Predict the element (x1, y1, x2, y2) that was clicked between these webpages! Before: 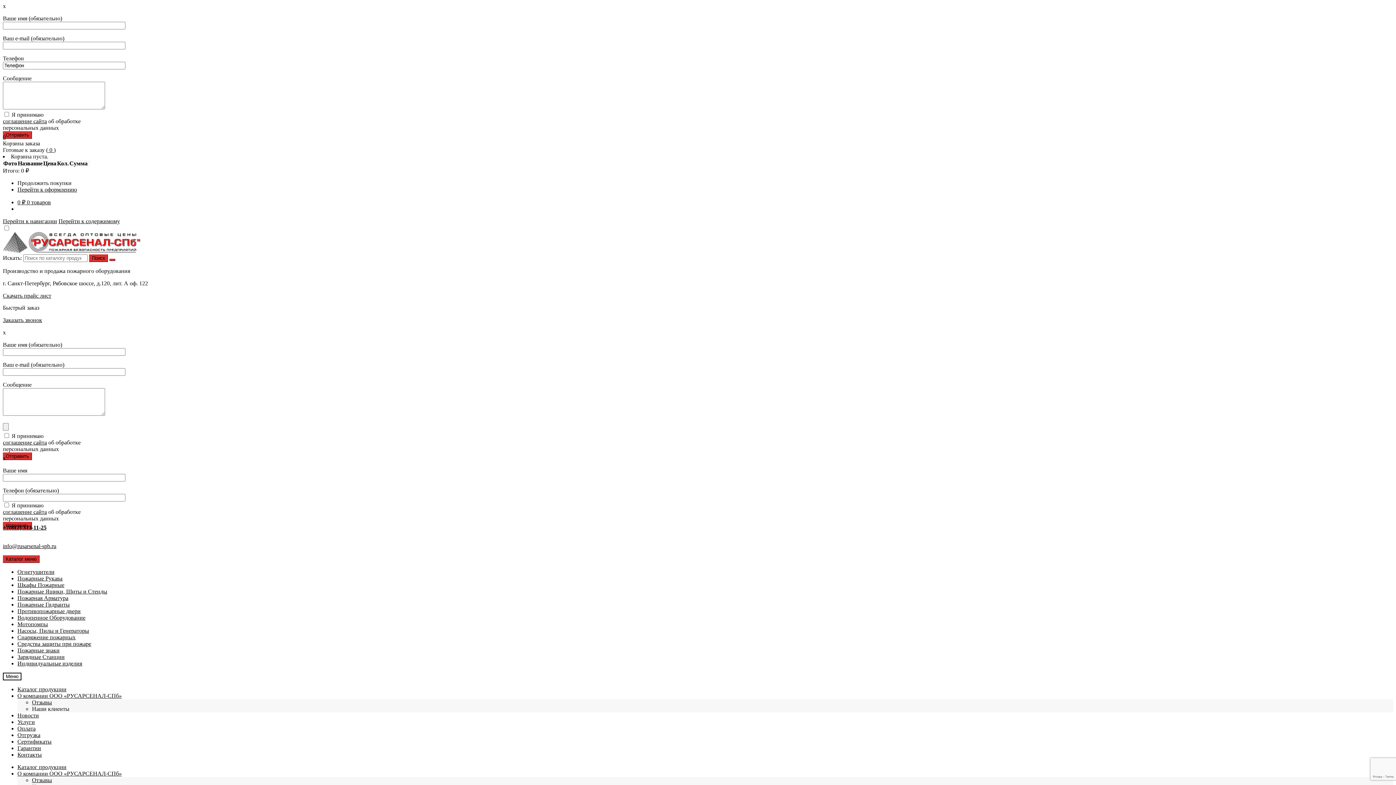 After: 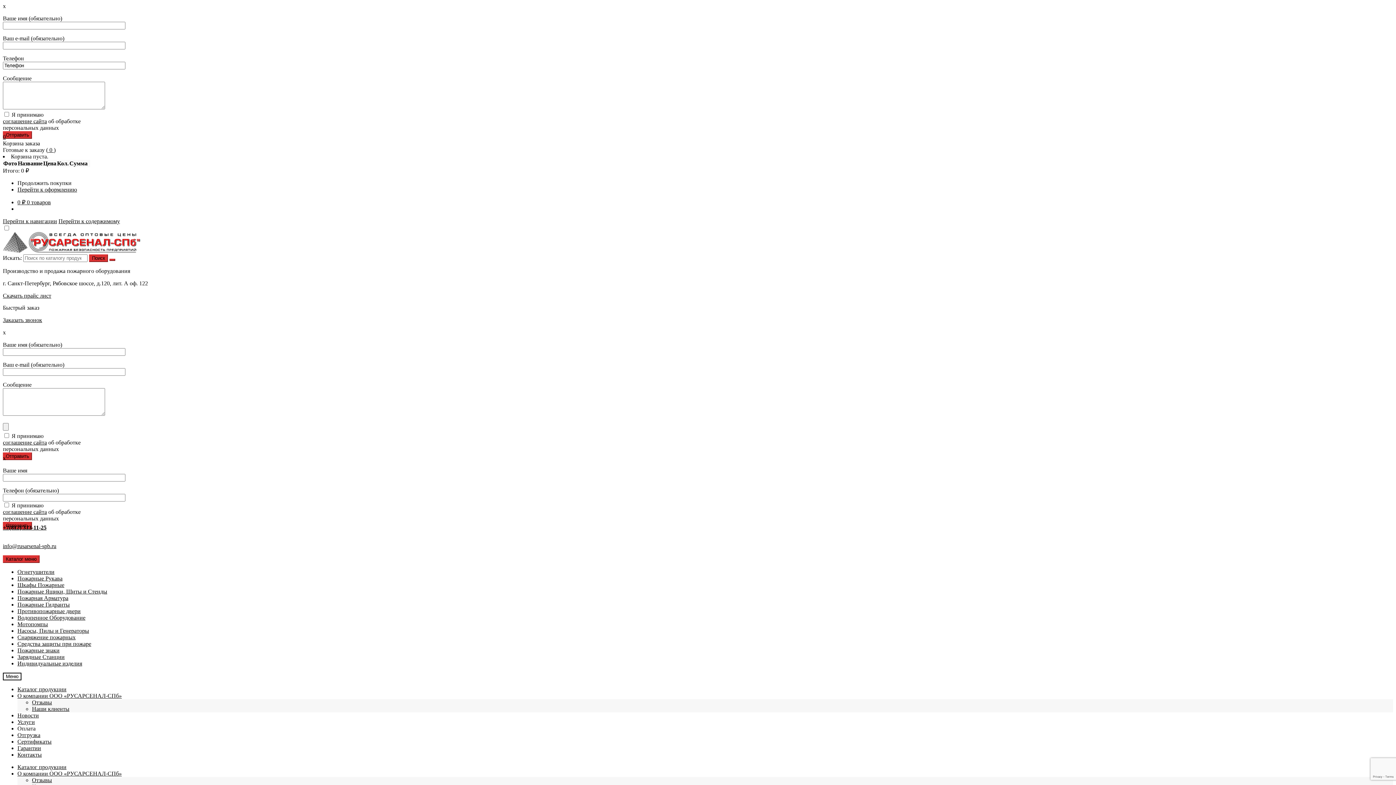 Action: bbox: (17, 725, 35, 732) label: Оплата